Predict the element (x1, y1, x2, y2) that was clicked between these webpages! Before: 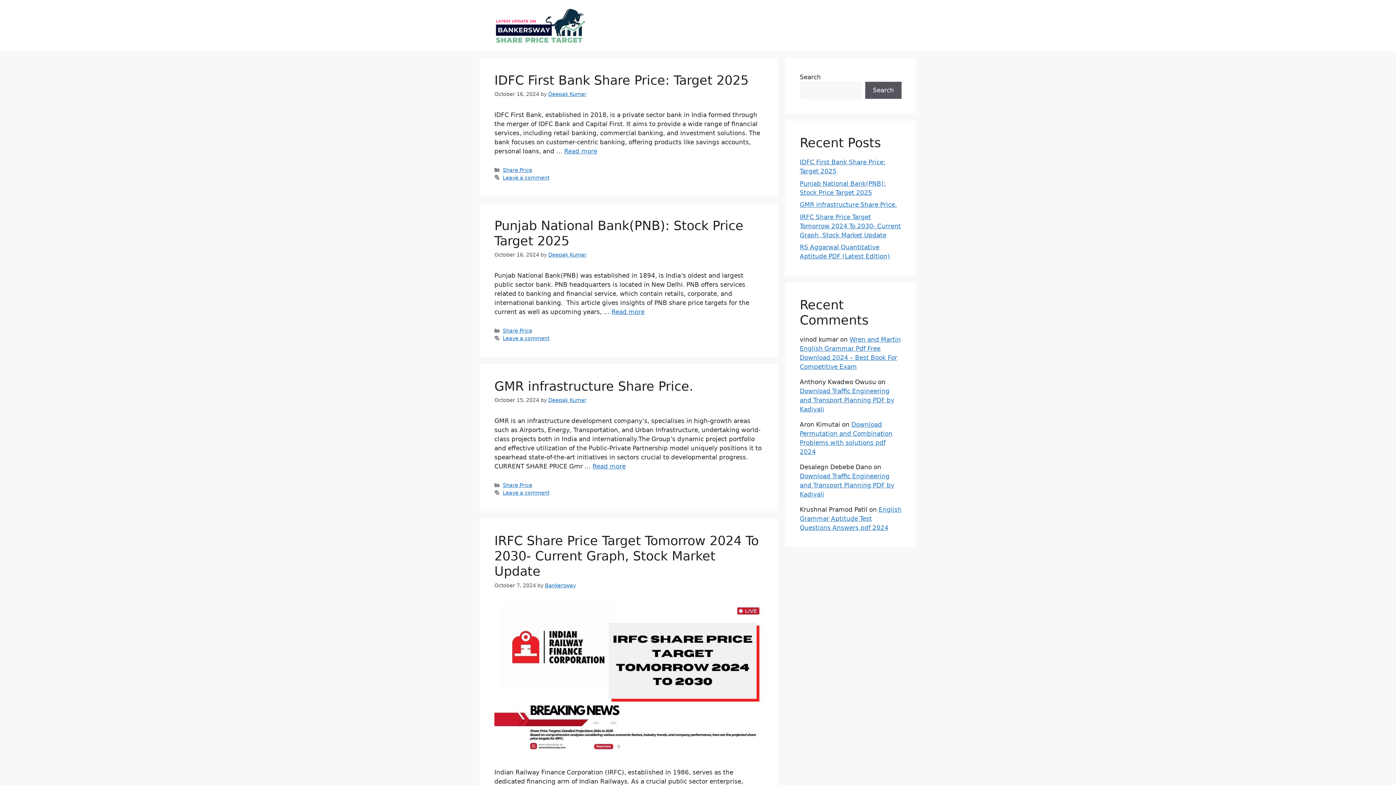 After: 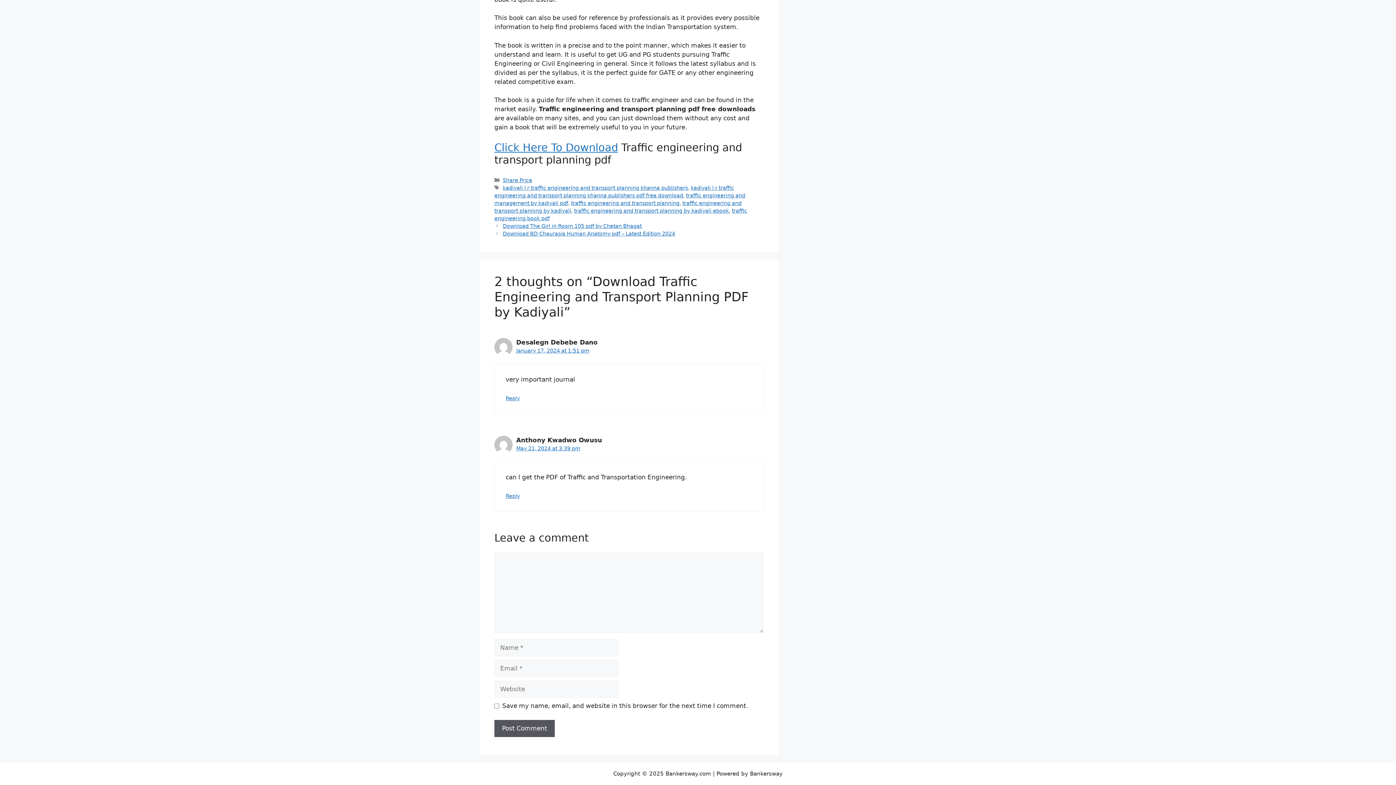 Action: label: Download Traffic Engineering and Transport Planning PDF by Kadiyali bbox: (800, 472, 894, 498)